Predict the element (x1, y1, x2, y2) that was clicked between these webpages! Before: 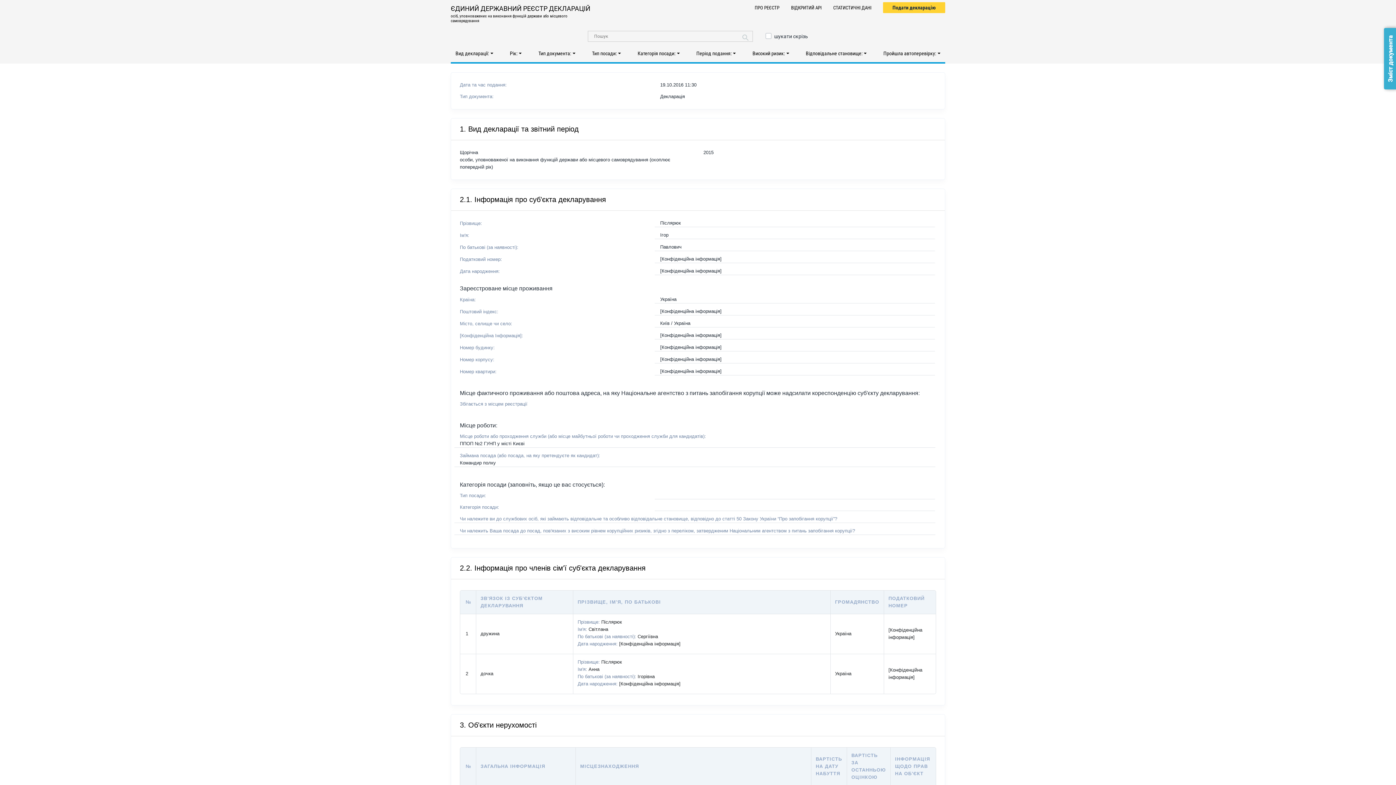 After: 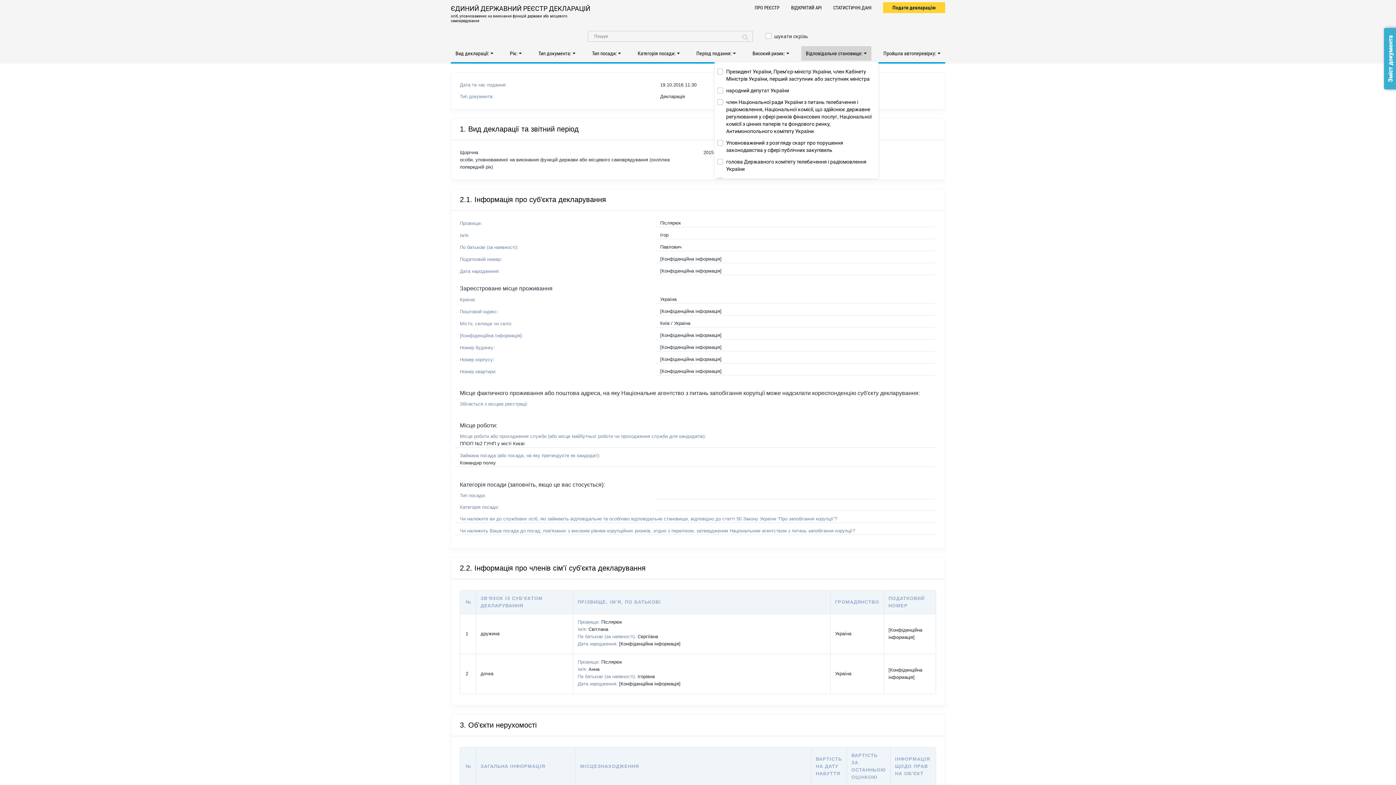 Action: bbox: (801, 46, 871, 60) label: Відповідальне становище: